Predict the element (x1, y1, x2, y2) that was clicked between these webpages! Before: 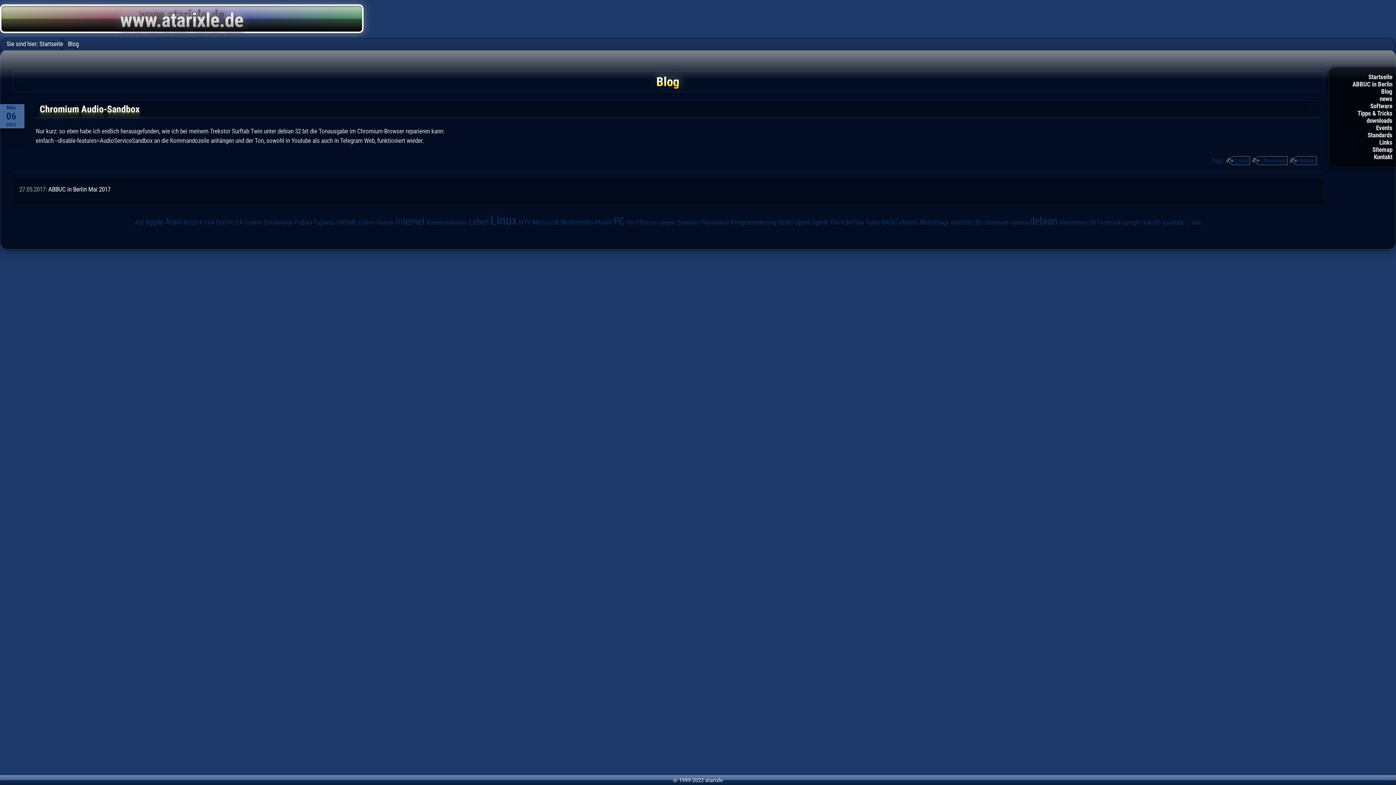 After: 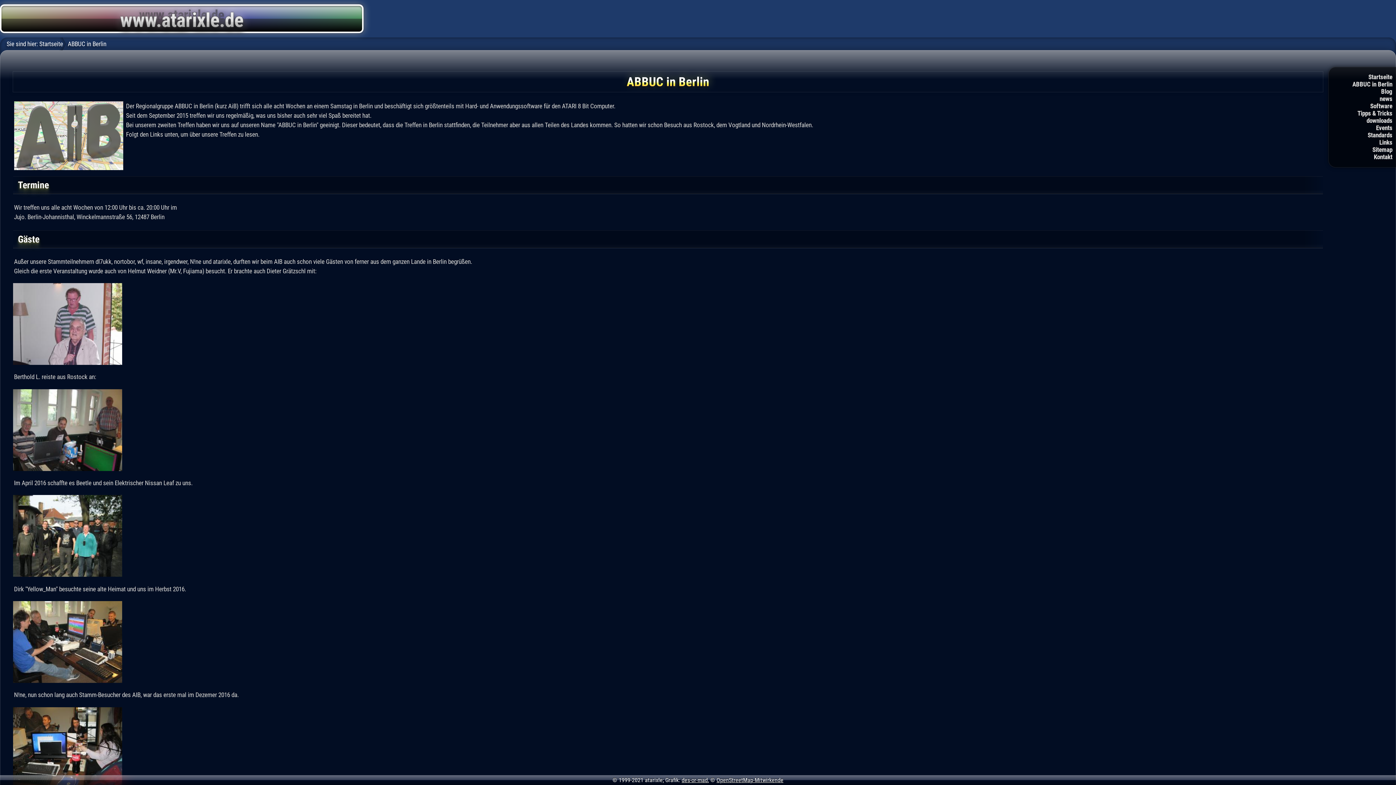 Action: label: ABBUC in Berlin bbox: (1343, 80, 1396, 88)